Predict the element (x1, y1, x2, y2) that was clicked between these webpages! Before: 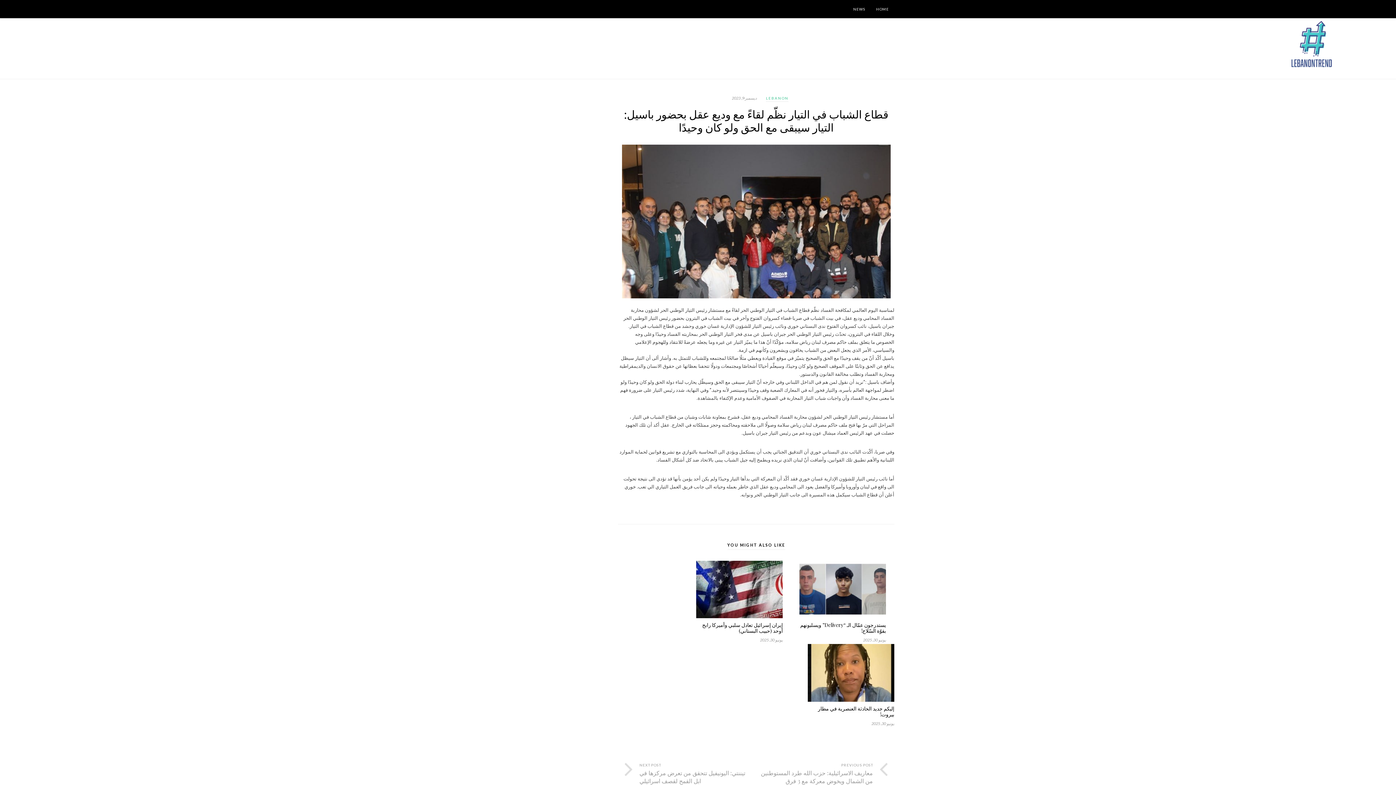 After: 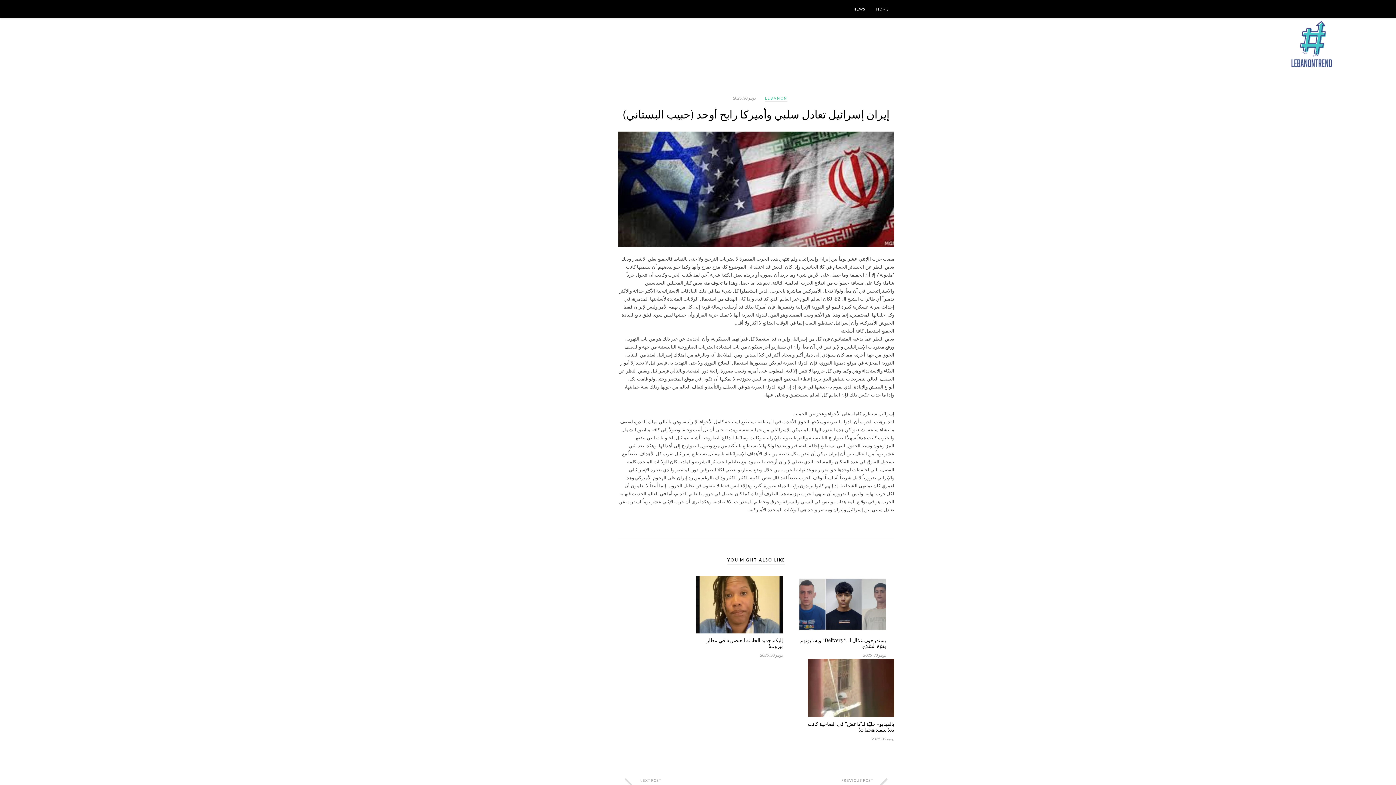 Action: label: إيران إسرائيل تعادل سلبي وأميركا رابح أوحد (حبيب البستاني) bbox: (696, 622, 783, 634)